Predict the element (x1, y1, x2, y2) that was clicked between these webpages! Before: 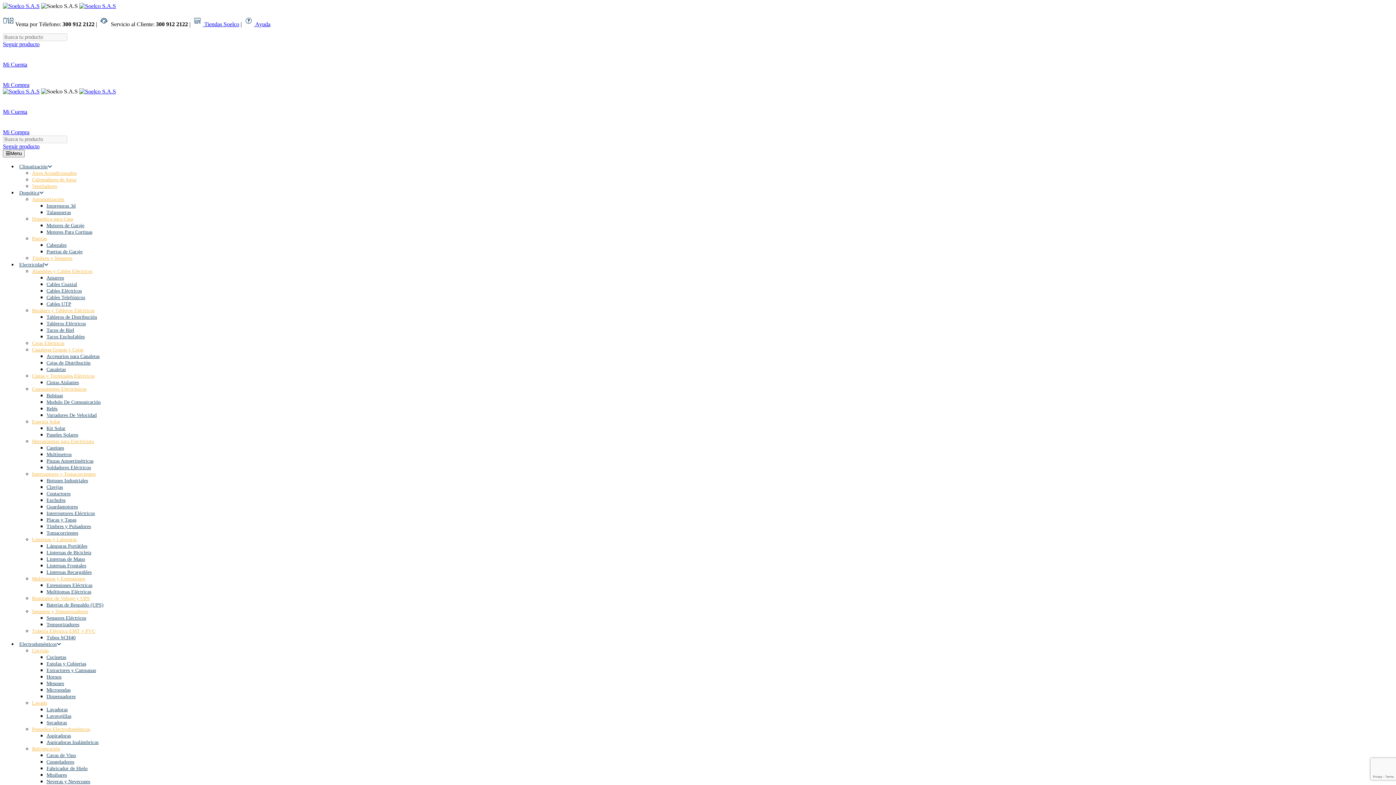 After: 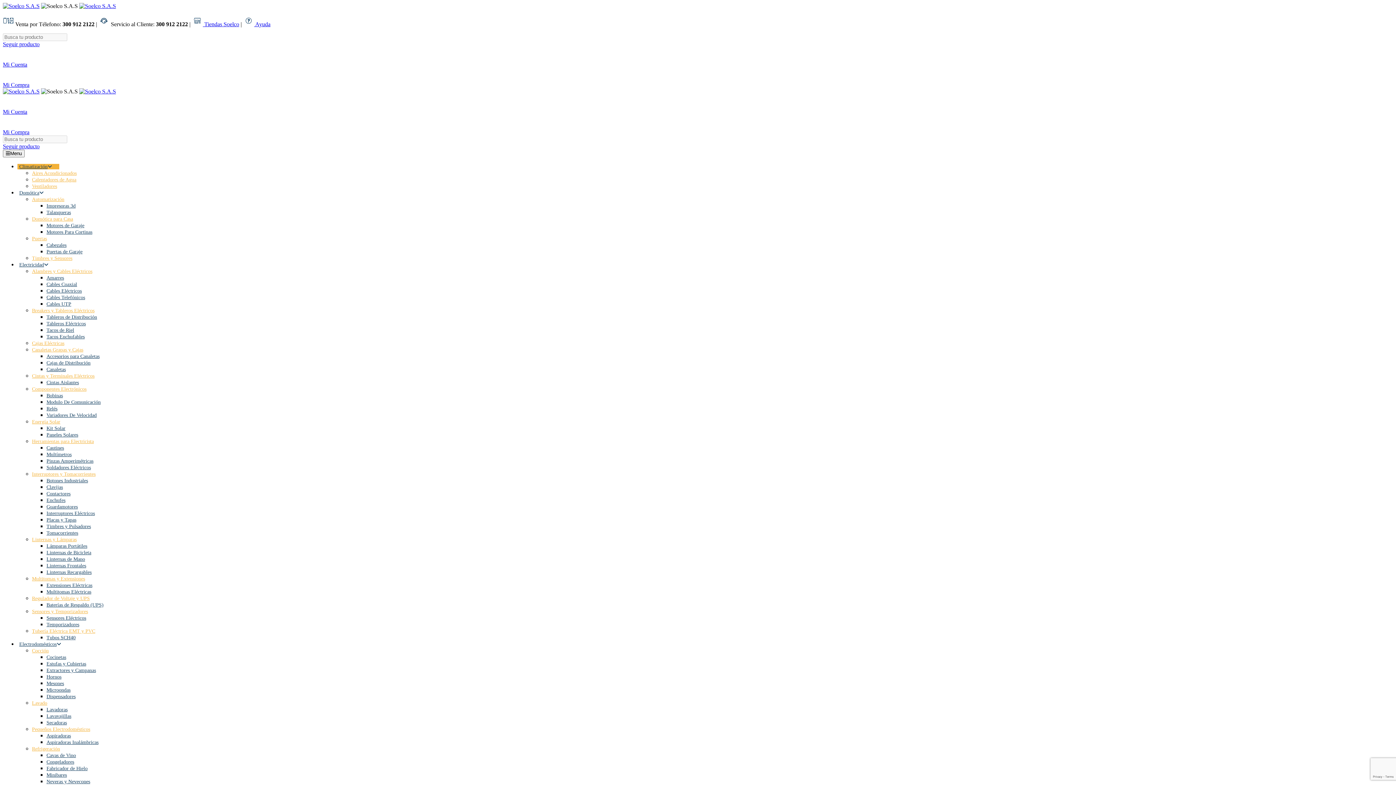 Action: label: Climatización bbox: (17, 164, 59, 169)